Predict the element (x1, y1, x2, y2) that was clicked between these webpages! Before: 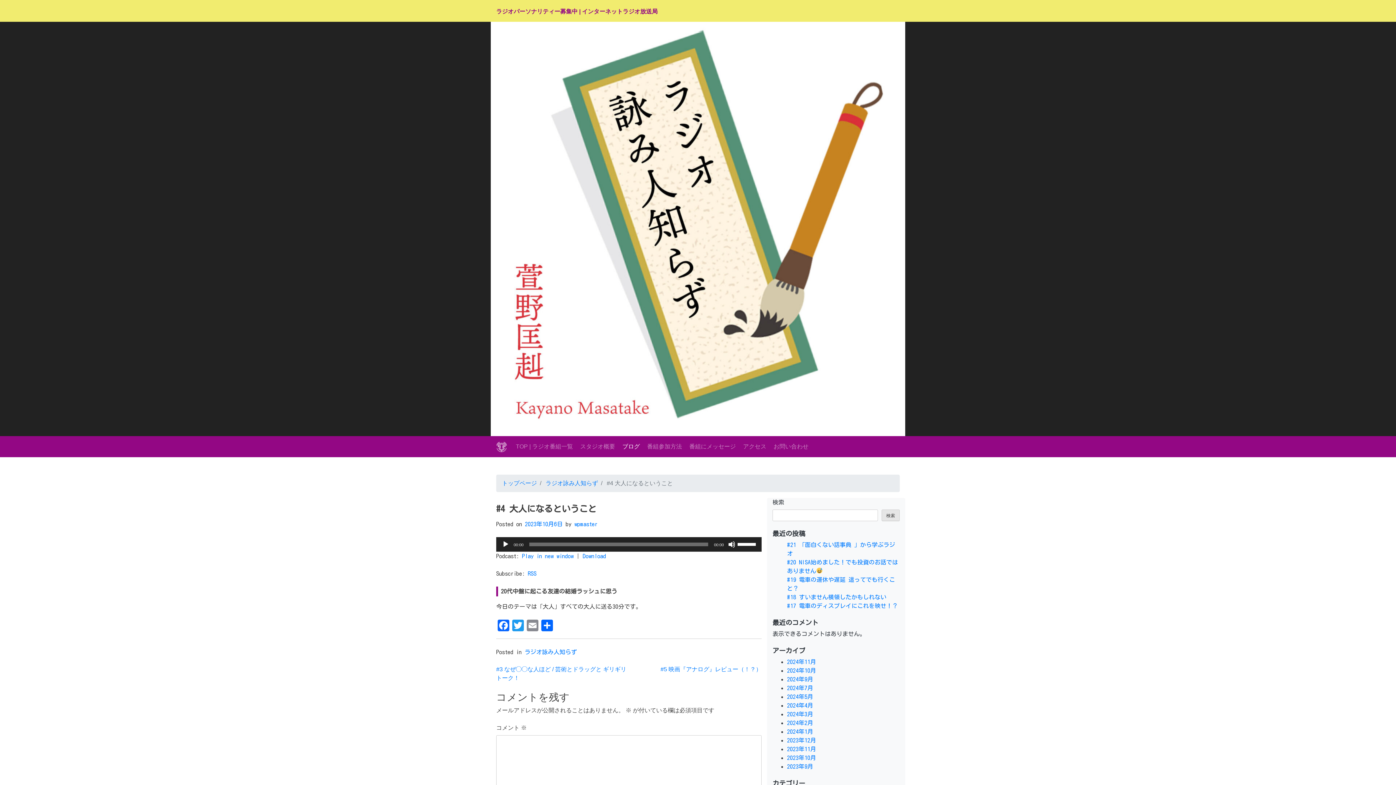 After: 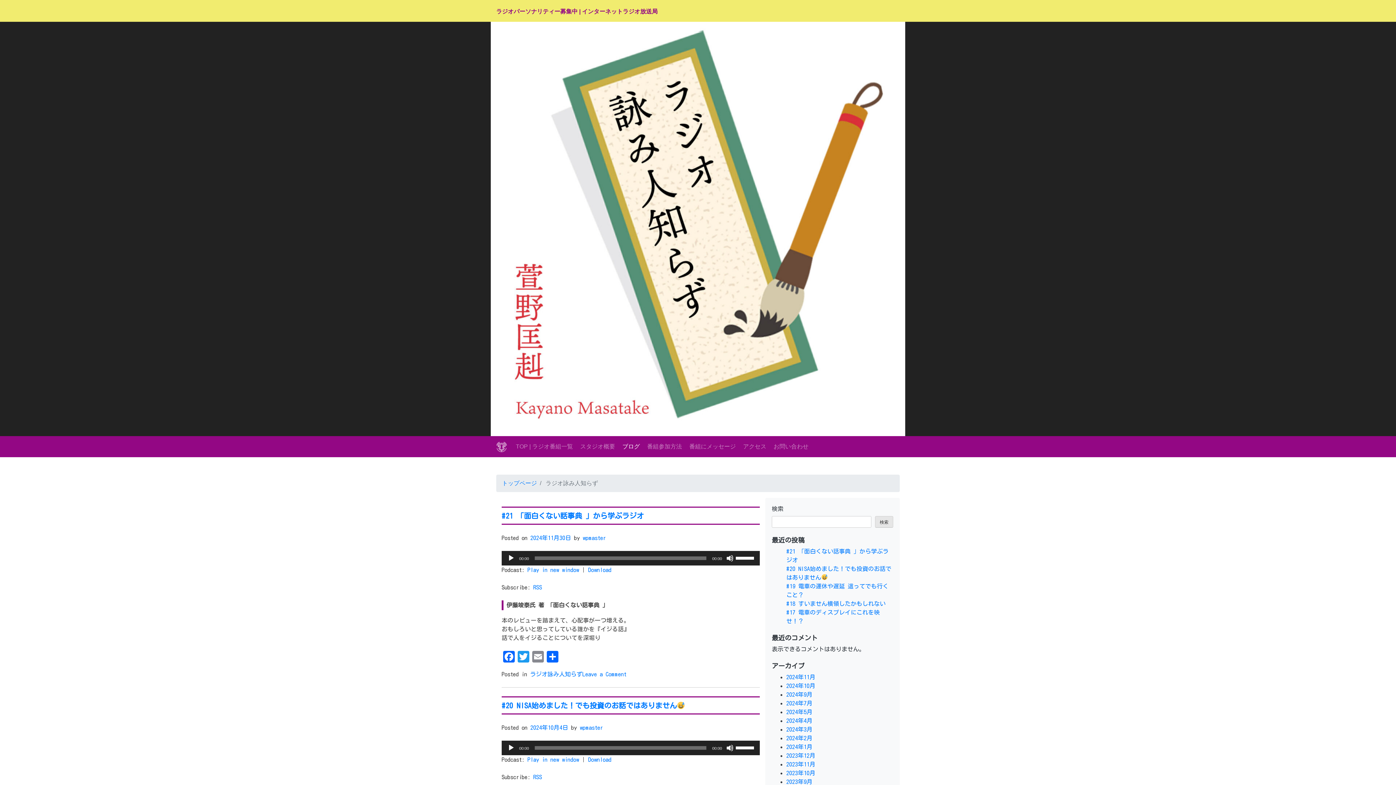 Action: bbox: (544, 480, 598, 486) label:  ラジオ詠み人知らず